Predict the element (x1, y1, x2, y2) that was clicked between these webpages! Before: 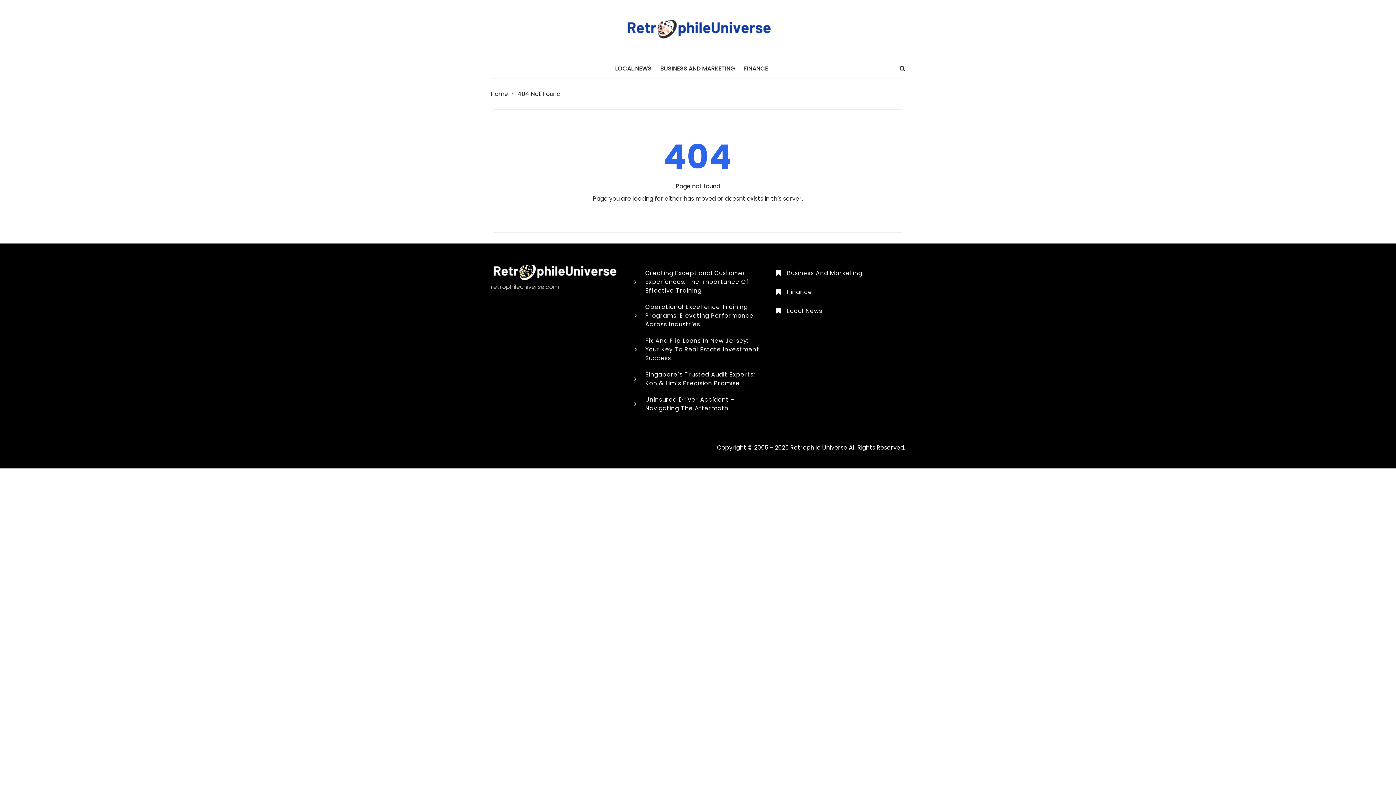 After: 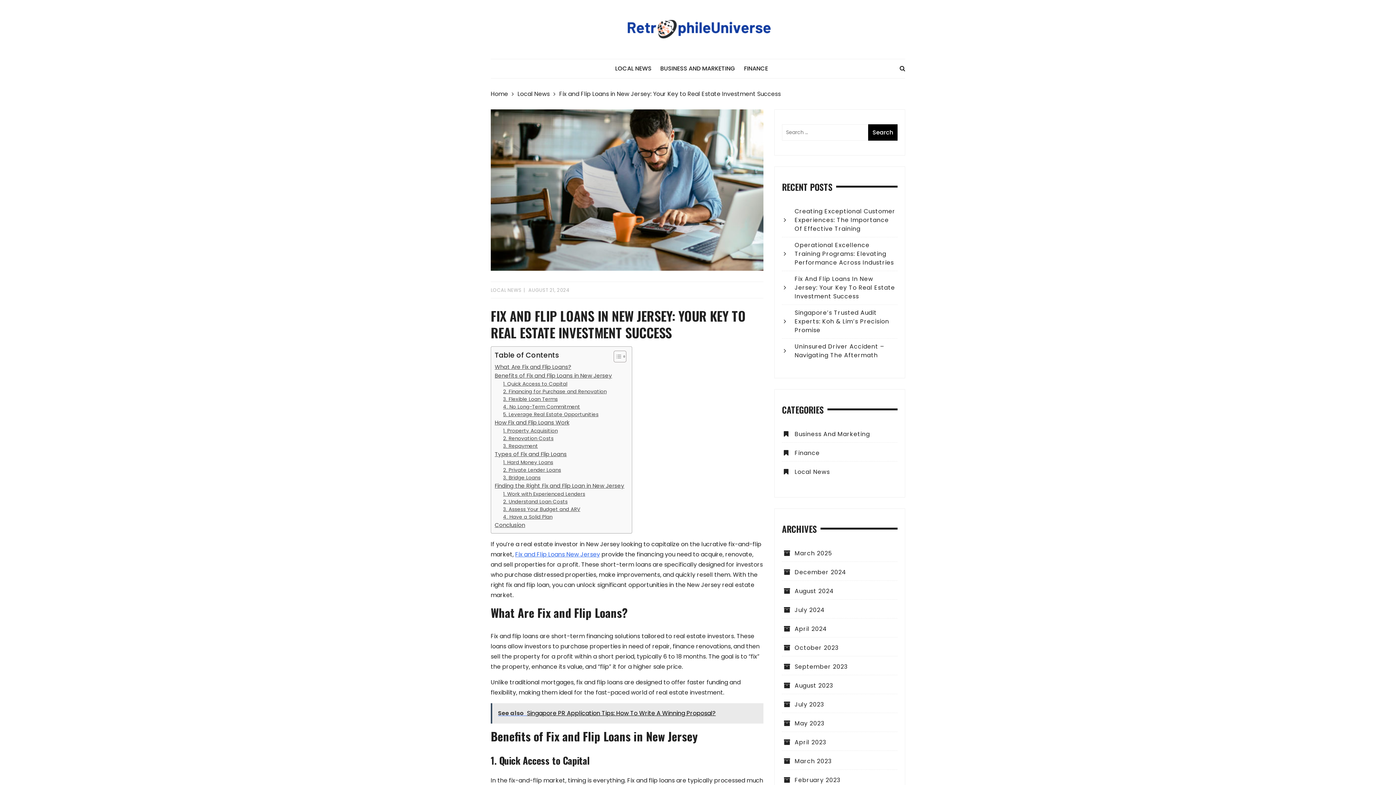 Action: label: Fix And Flip Loans In New Jersey: Your Key To Real Estate Investment Success bbox: (634, 336, 761, 362)